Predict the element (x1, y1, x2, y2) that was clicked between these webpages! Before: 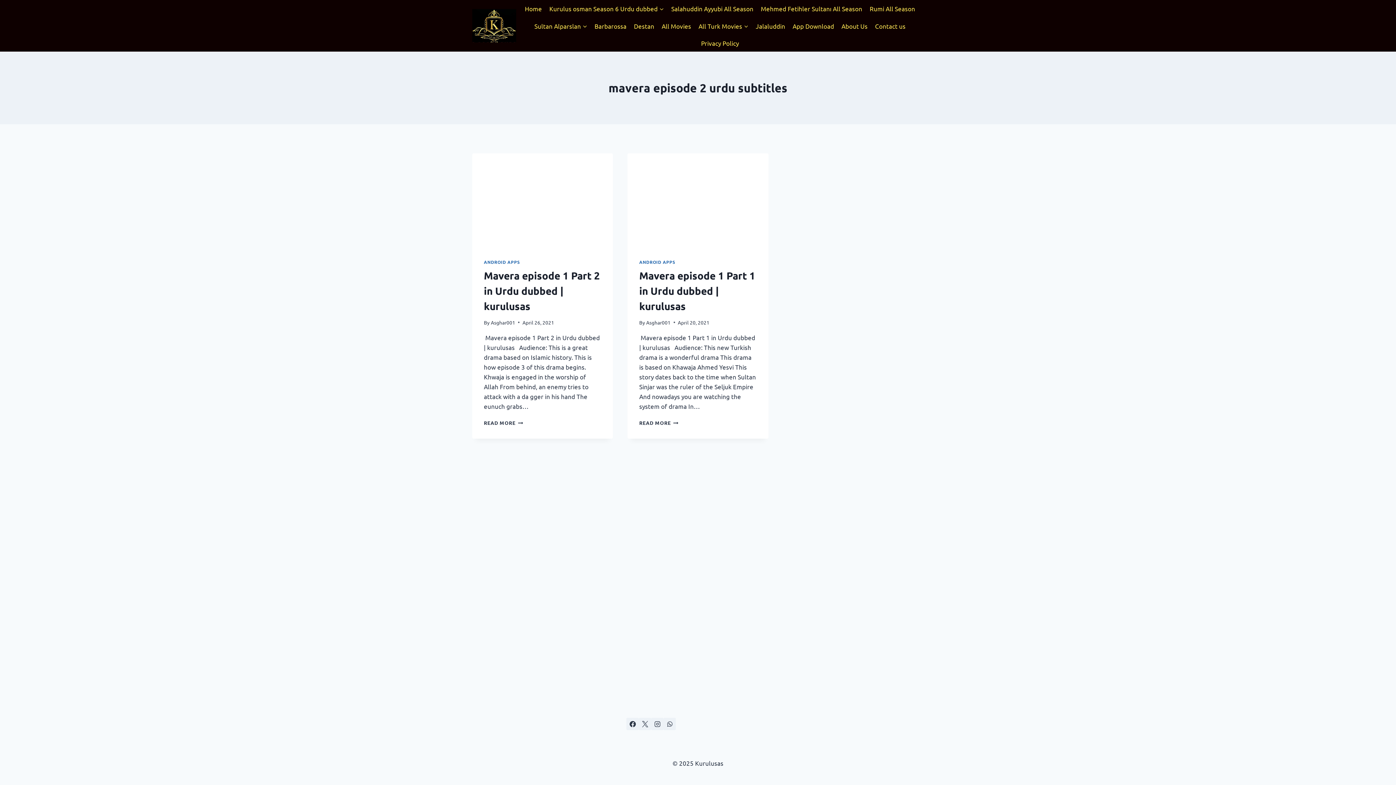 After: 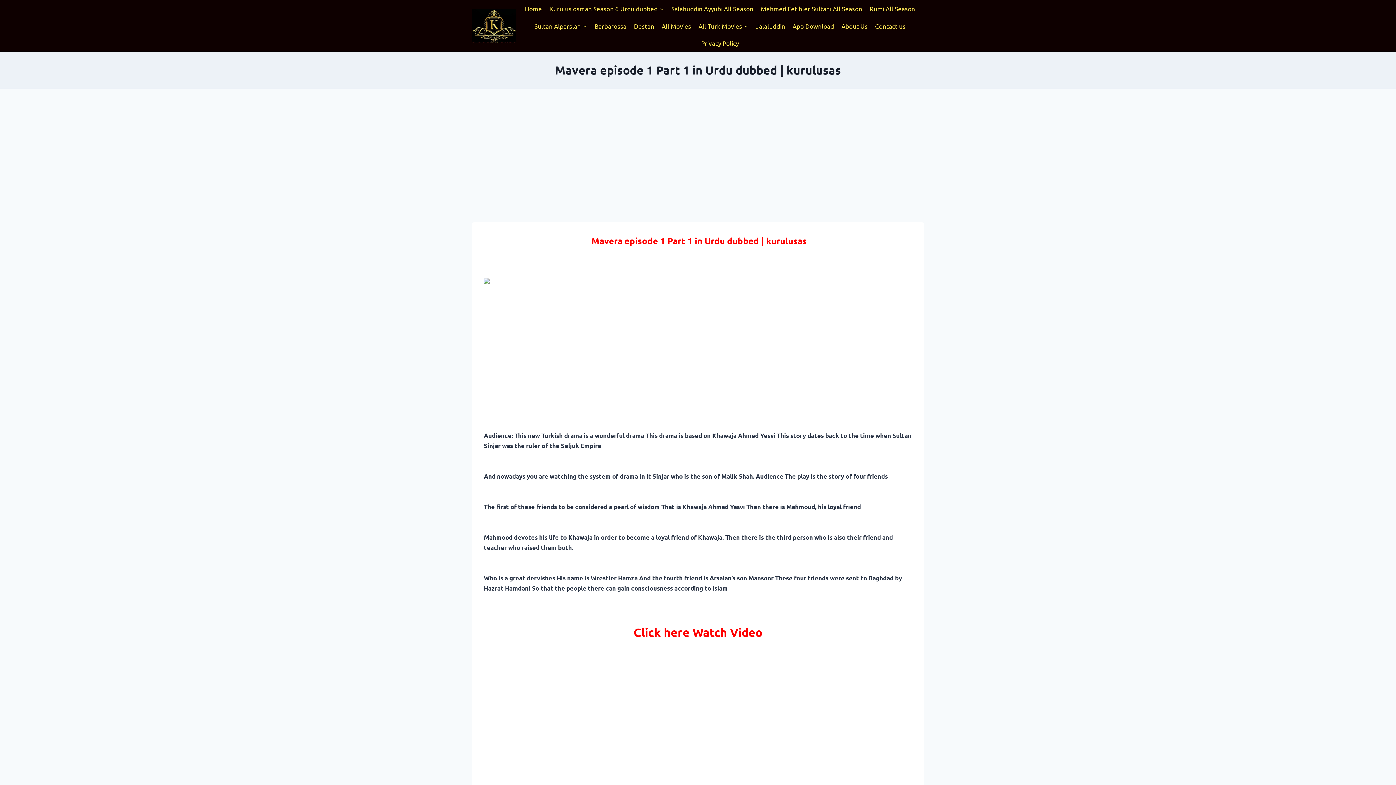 Action: label: READ MORE
MAVERA EPISODE 1 PART 1 IN URDU DUBBED | KURULUSAS bbox: (639, 419, 678, 426)